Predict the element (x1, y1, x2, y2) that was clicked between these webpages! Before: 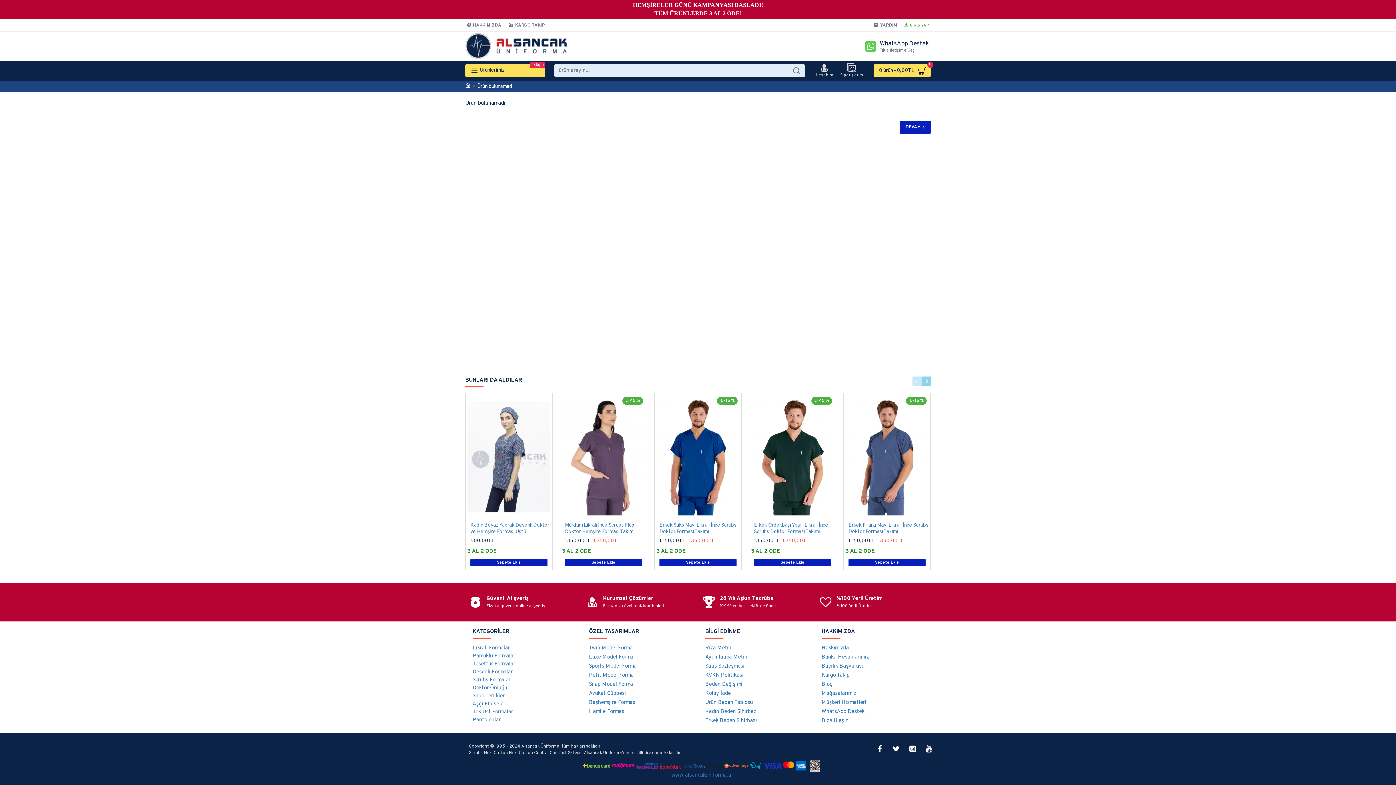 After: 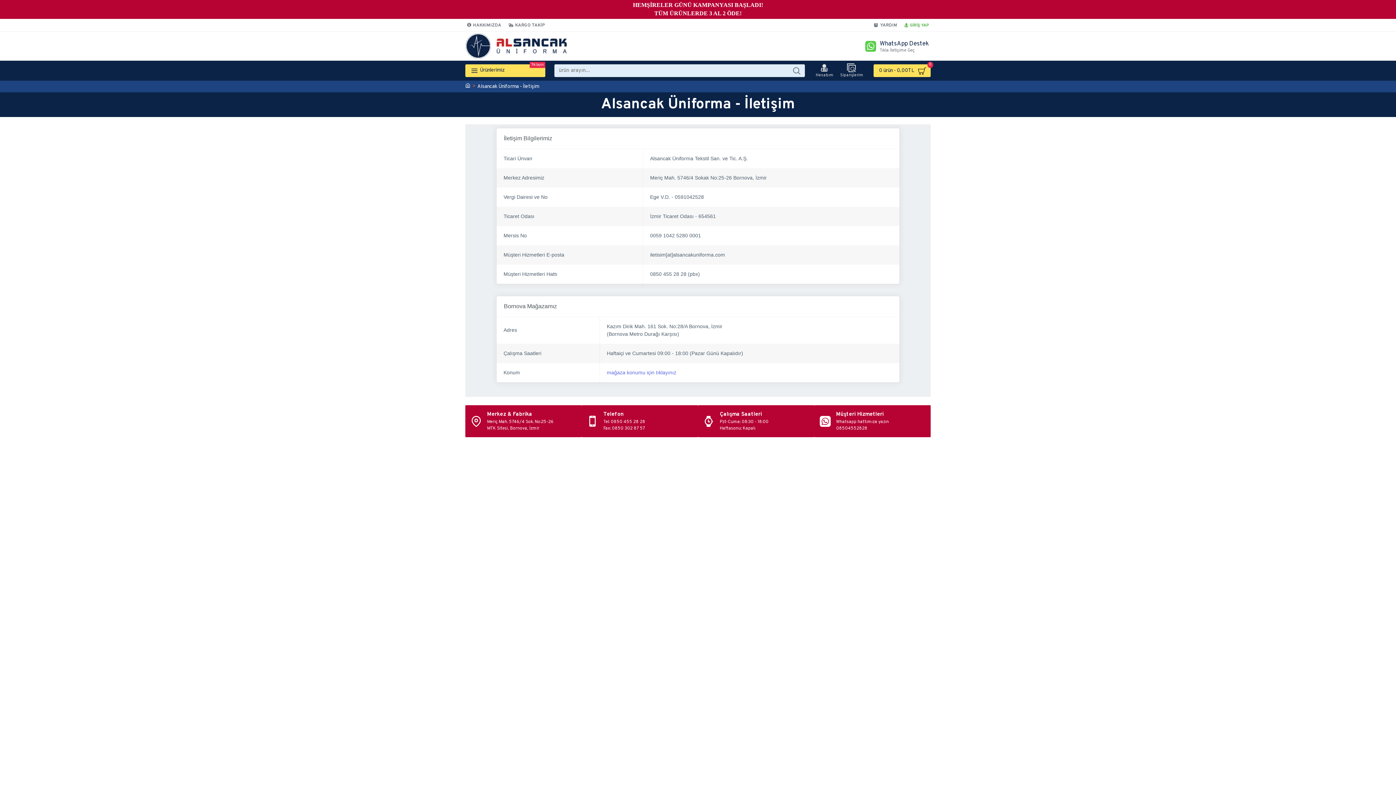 Action: label: Bize Ulaşın bbox: (821, 717, 848, 726)